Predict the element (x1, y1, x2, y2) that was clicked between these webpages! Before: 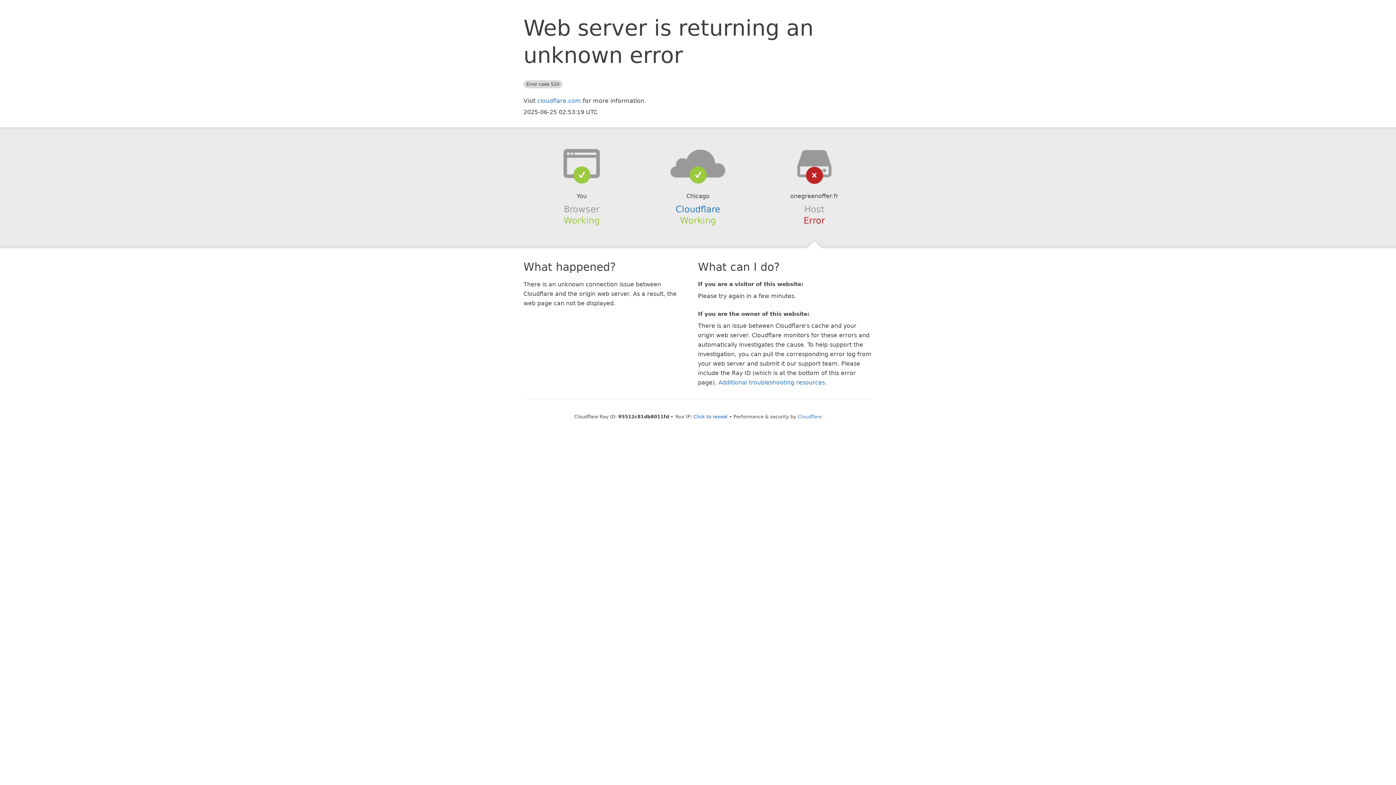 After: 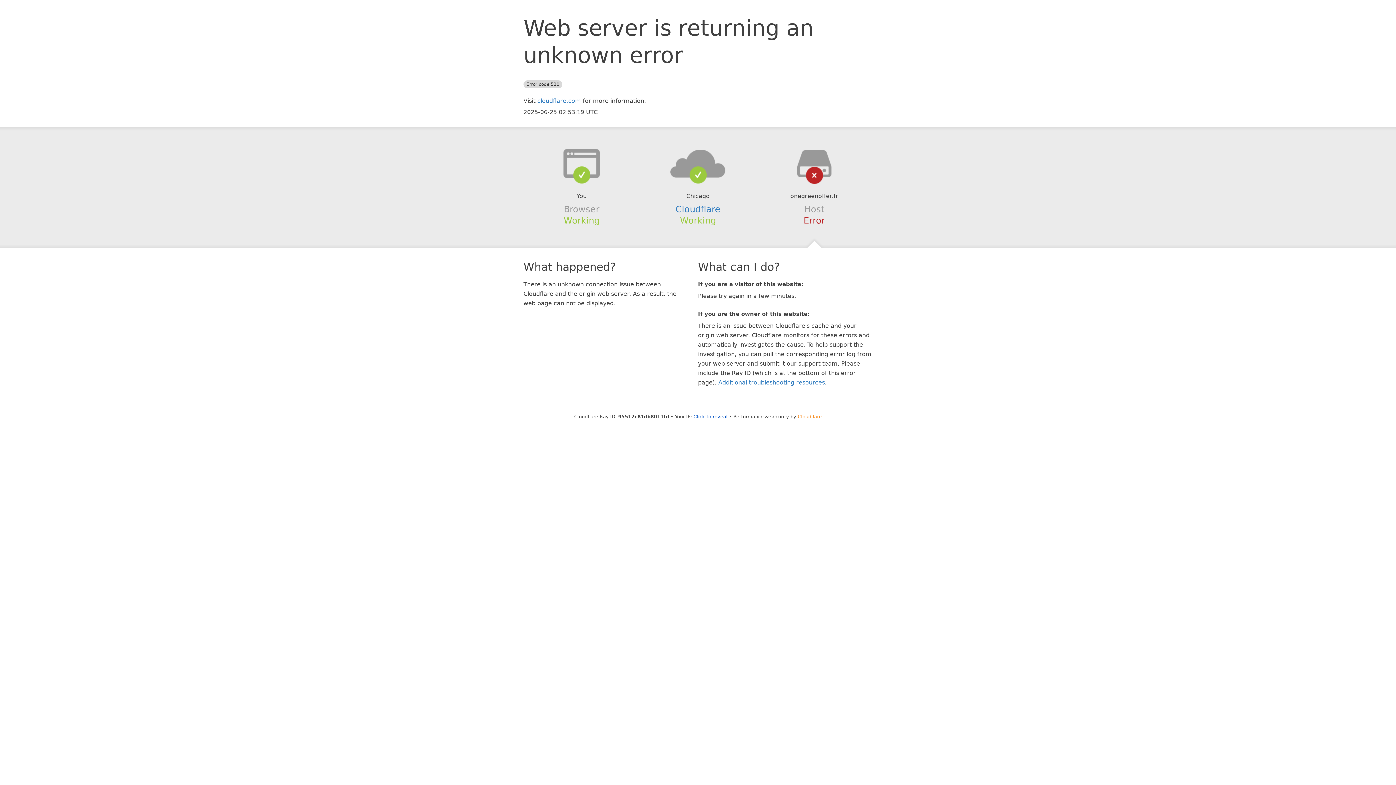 Action: label: Cloudflare bbox: (798, 414, 822, 419)